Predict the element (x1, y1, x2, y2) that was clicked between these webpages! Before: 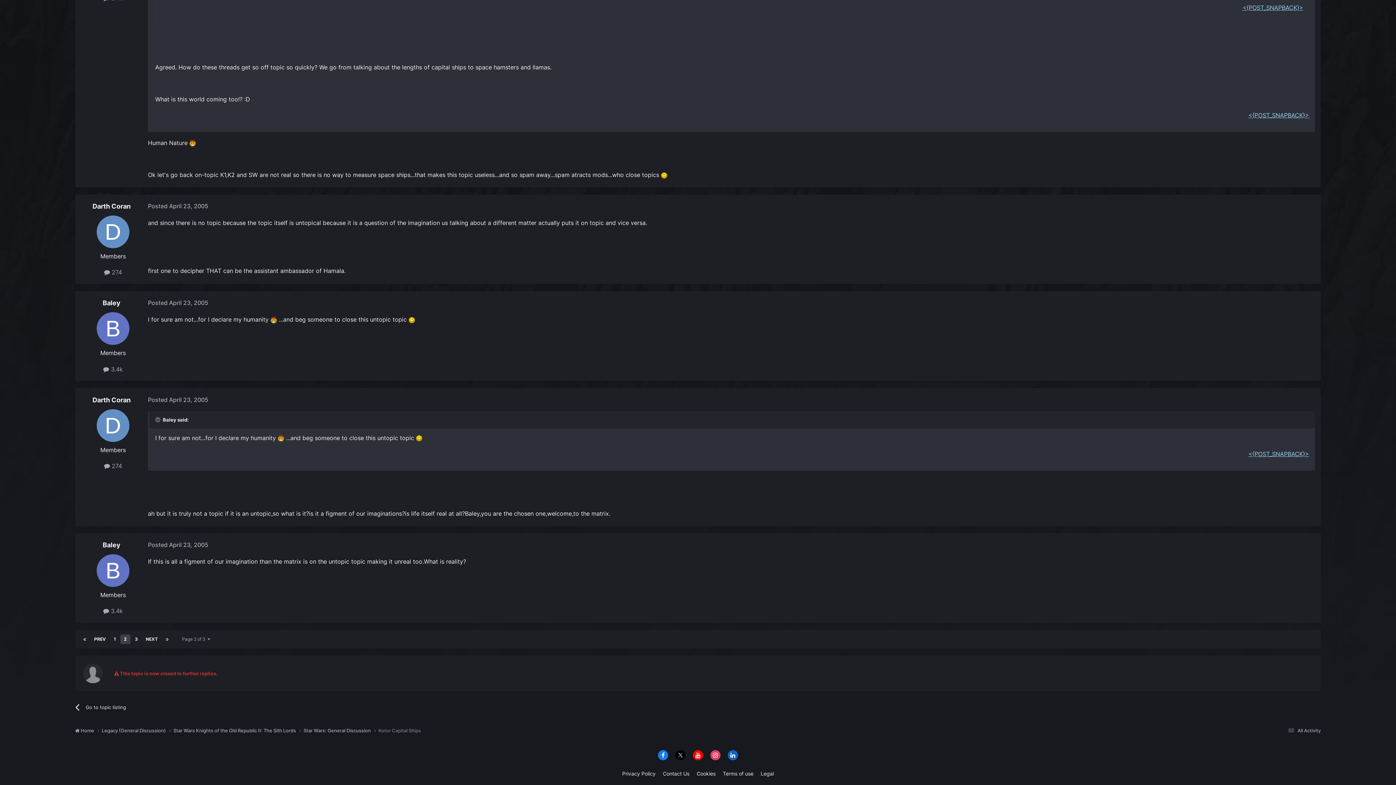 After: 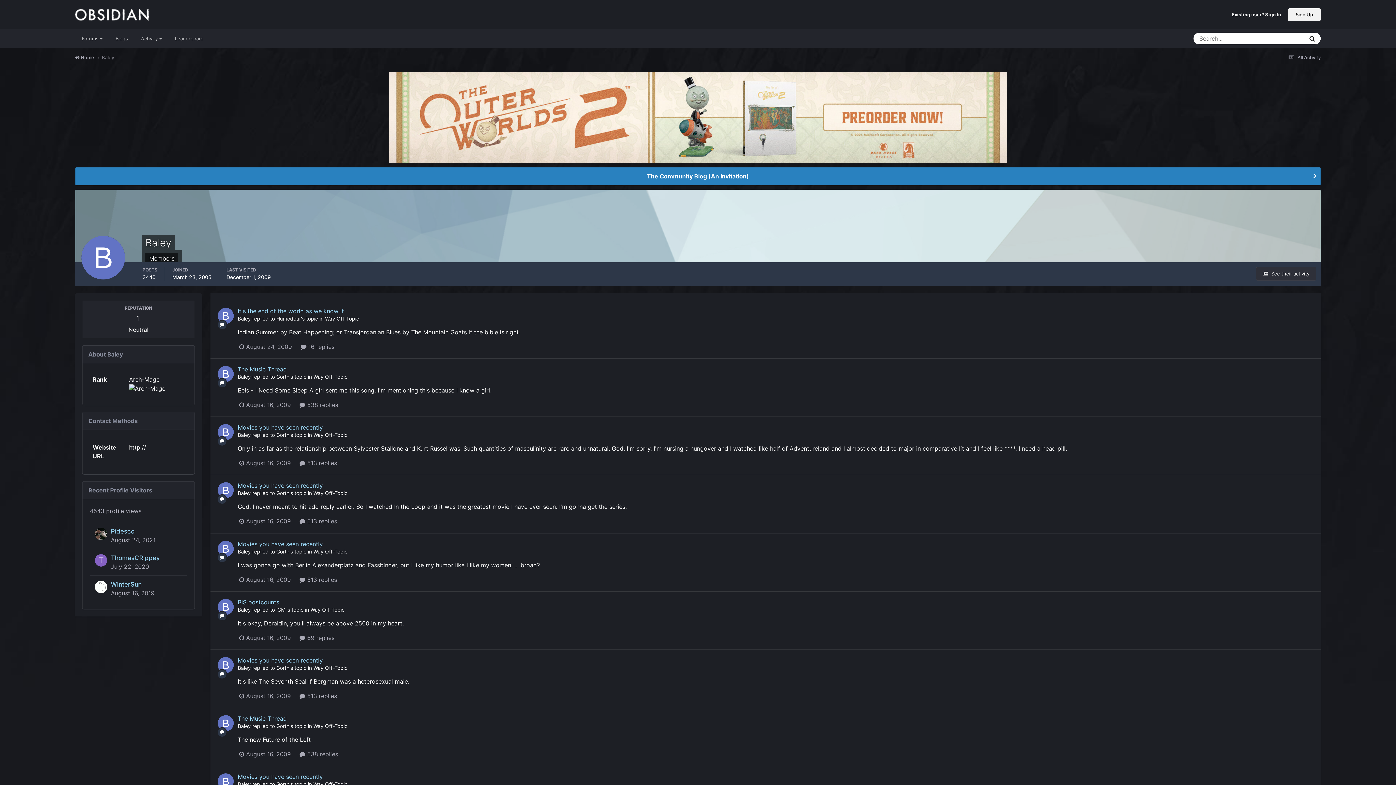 Action: bbox: (102, 541, 120, 548) label: Baley